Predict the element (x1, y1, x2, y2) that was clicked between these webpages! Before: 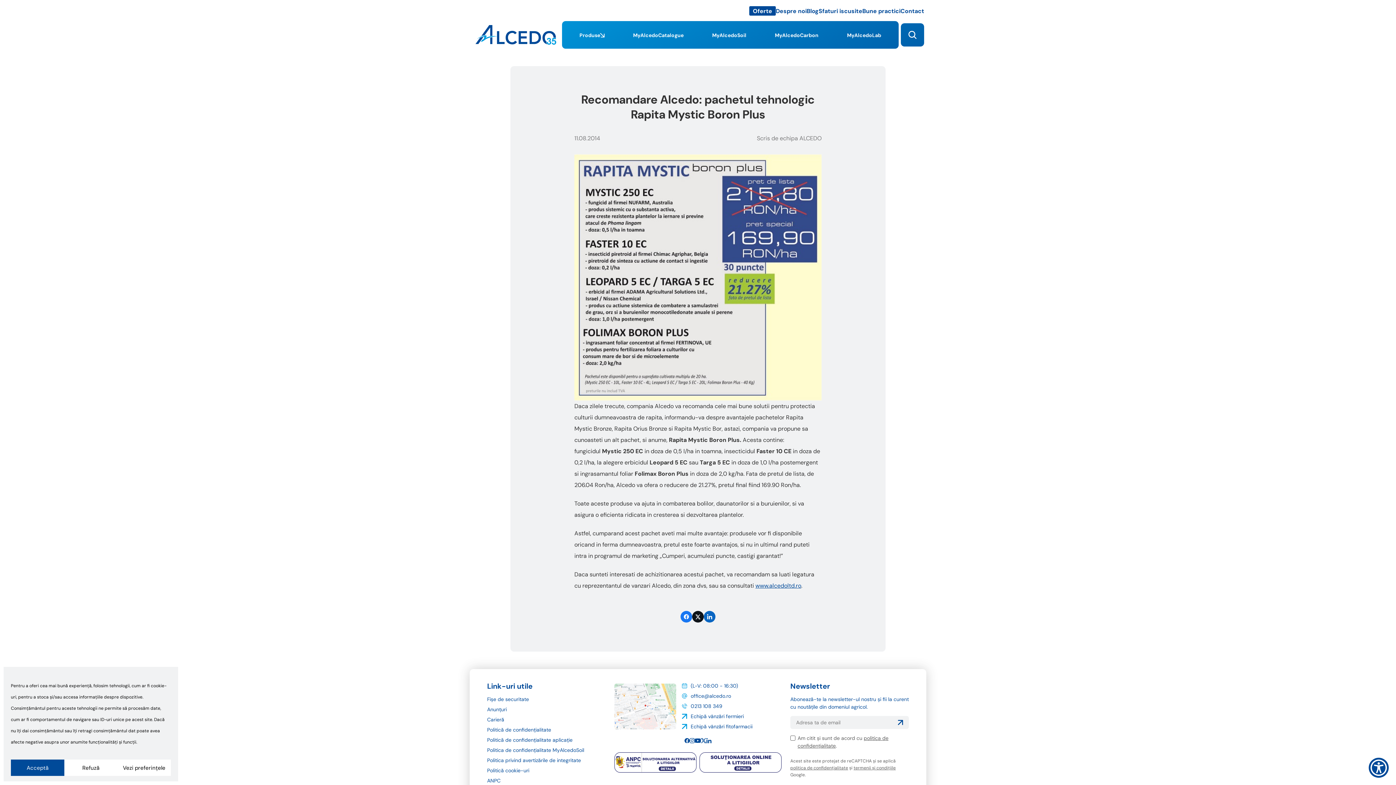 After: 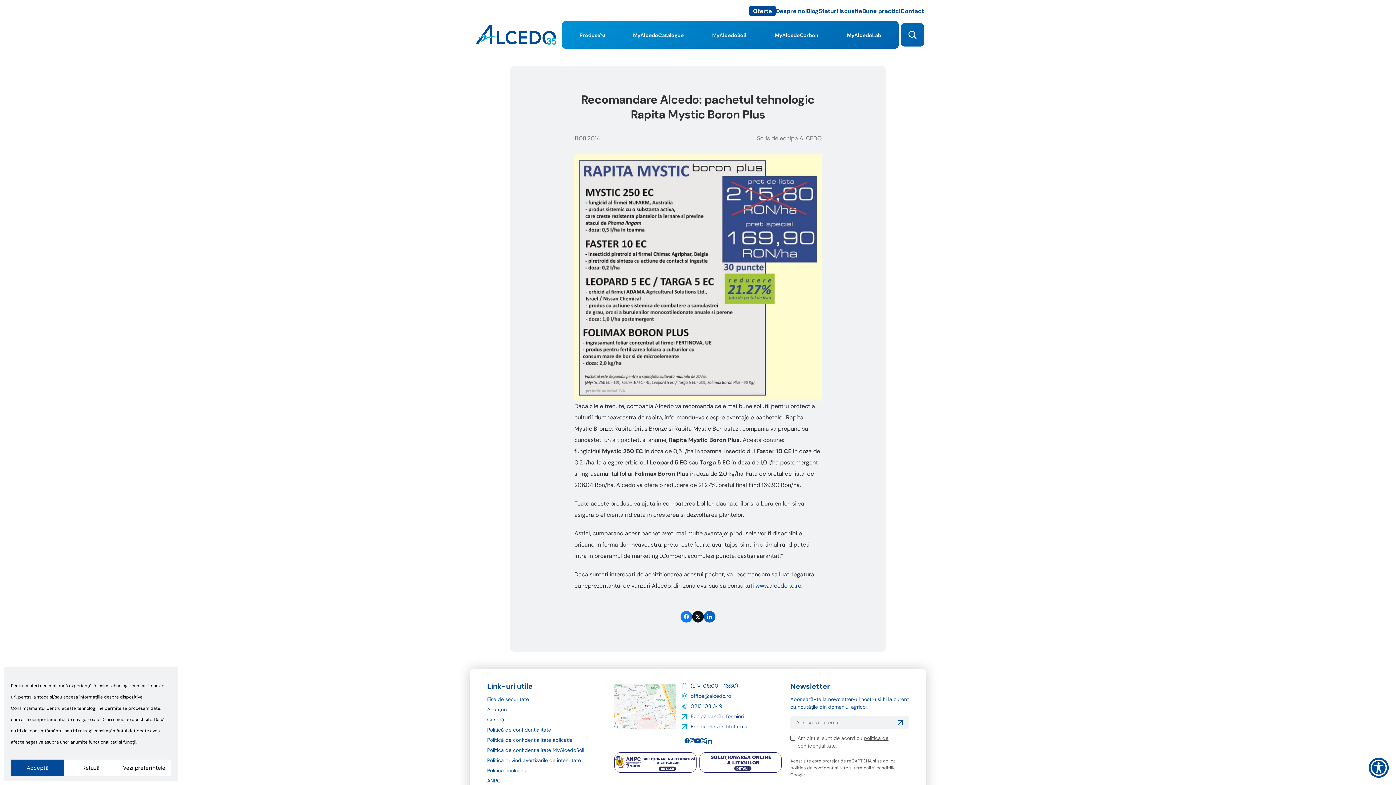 Action: bbox: (706, 738, 711, 743)